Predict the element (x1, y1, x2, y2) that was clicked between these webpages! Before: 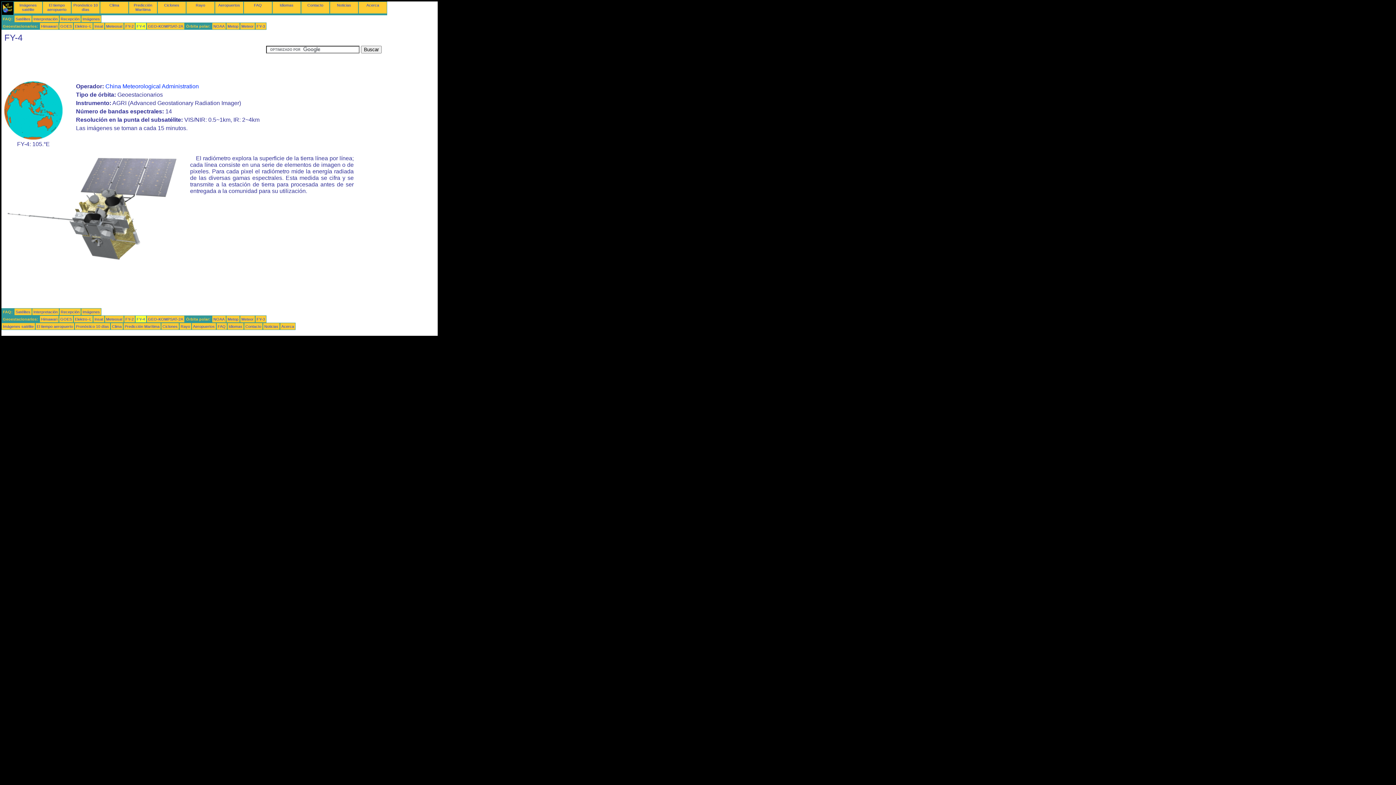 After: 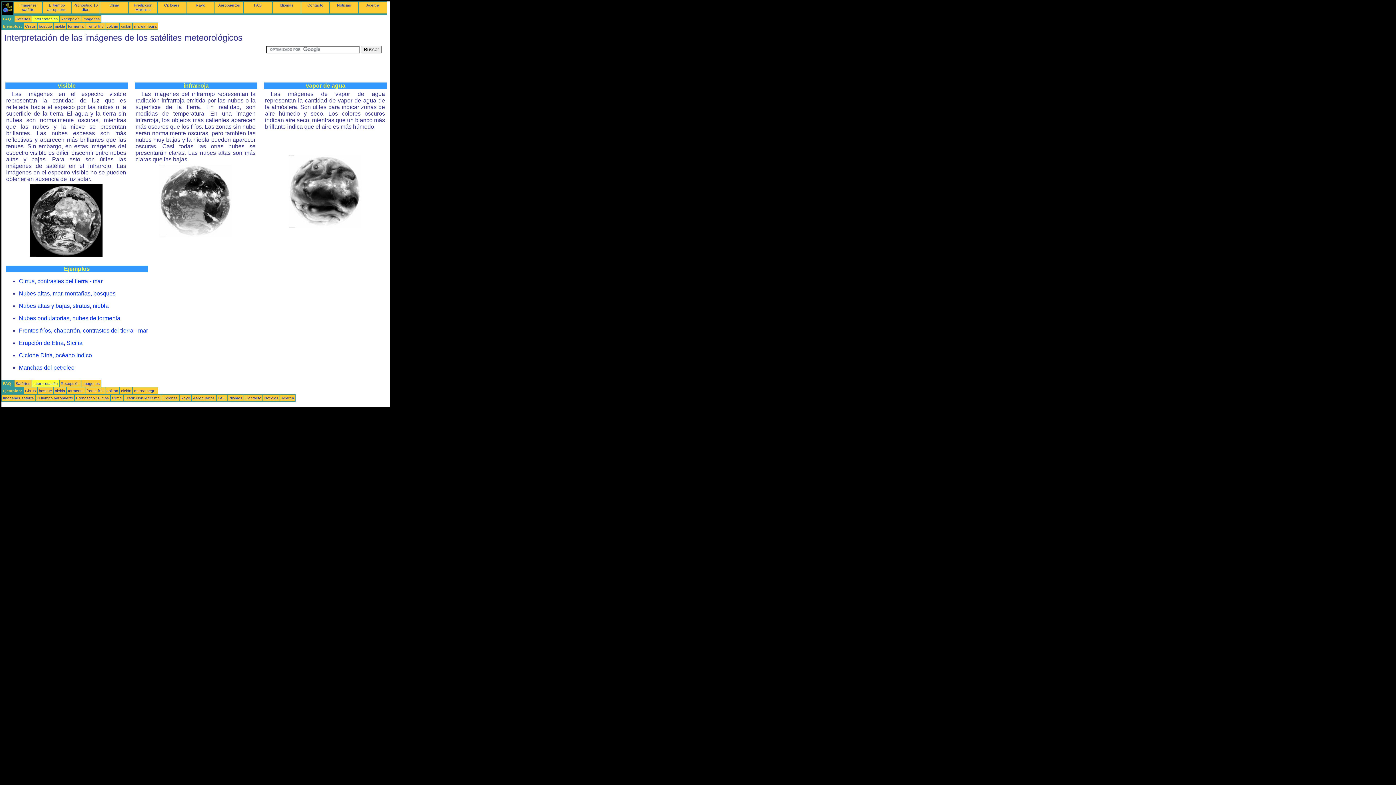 Action: label: Interpretación bbox: (33, 16, 57, 21)